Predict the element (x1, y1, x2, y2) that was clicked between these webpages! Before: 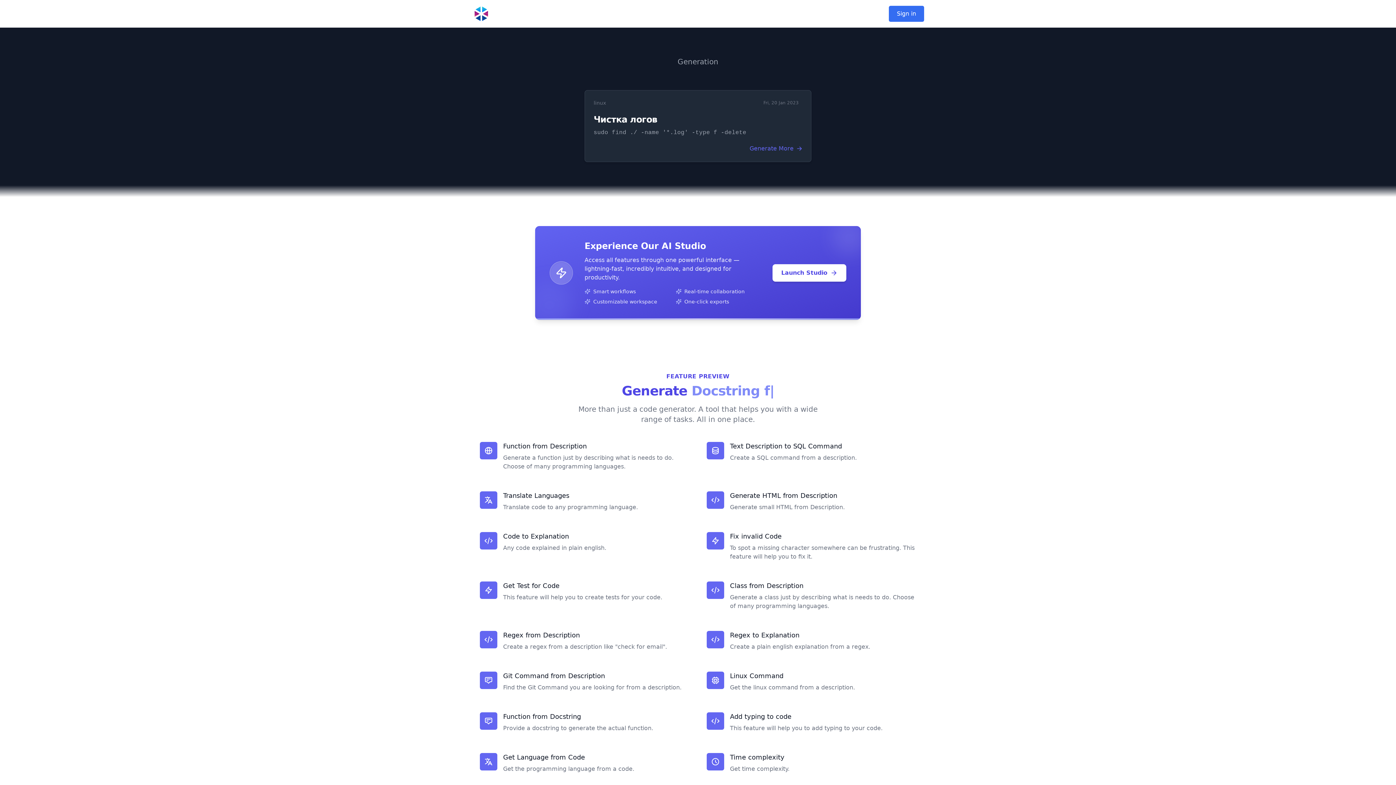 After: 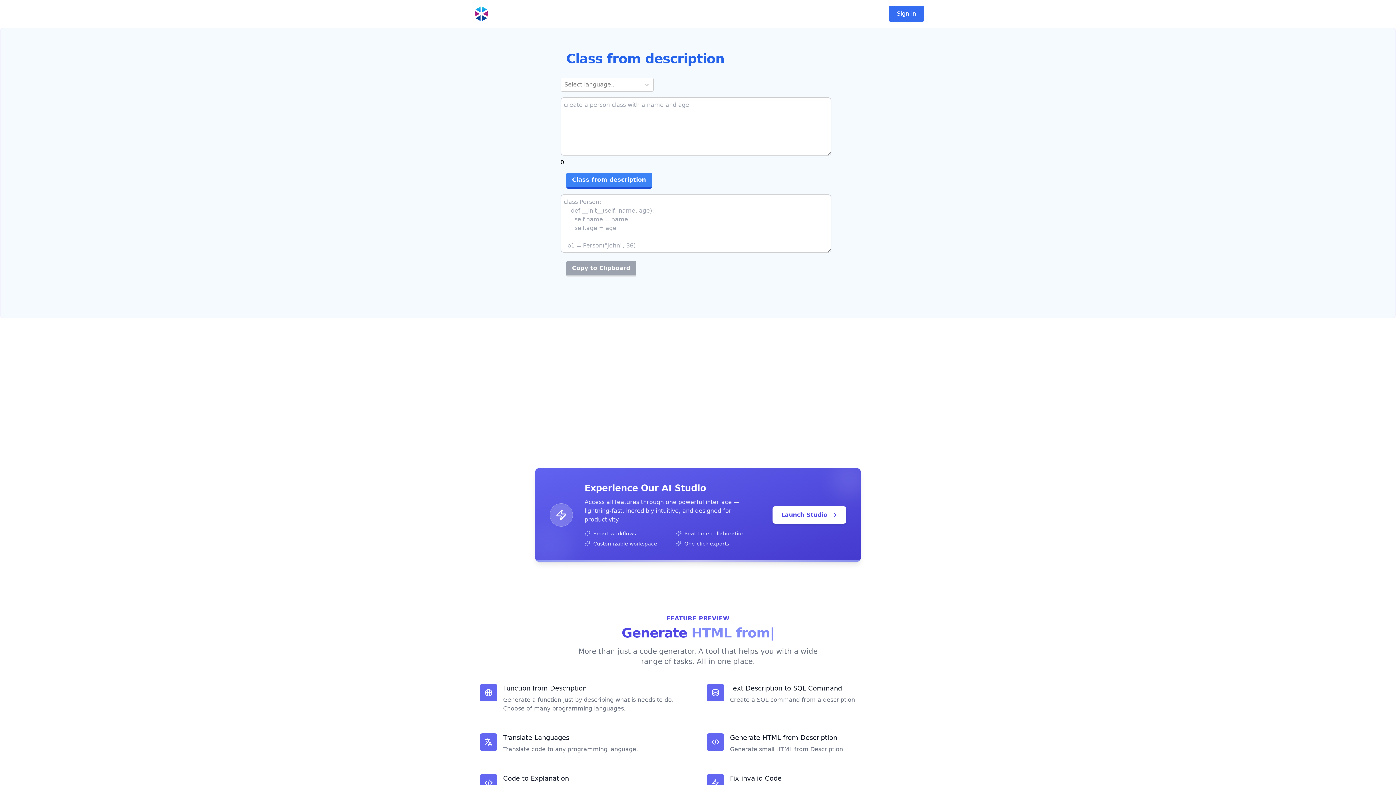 Action: bbox: (704, 579, 919, 613) label: Class from Description

Generate a class just by describing what is needs to do. Choose of many programming languages.